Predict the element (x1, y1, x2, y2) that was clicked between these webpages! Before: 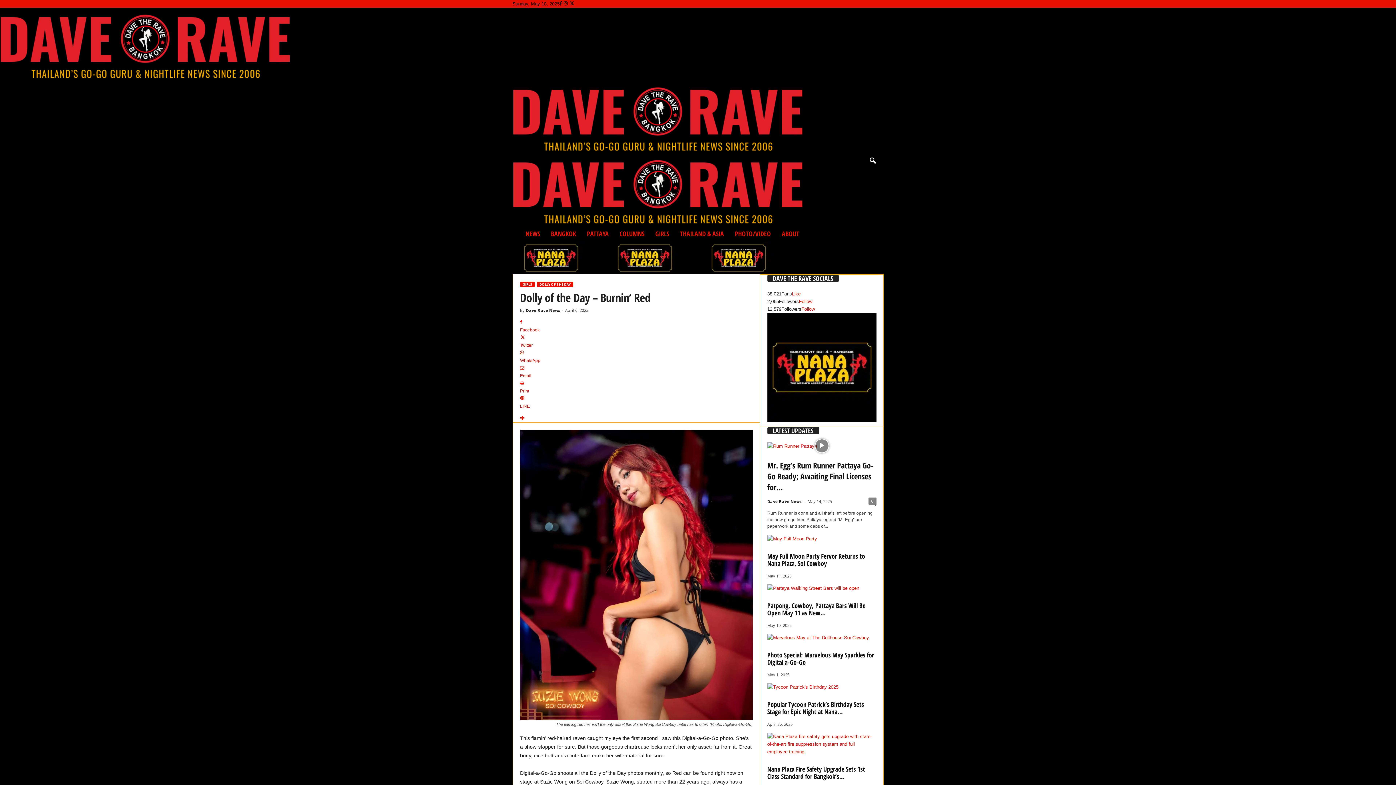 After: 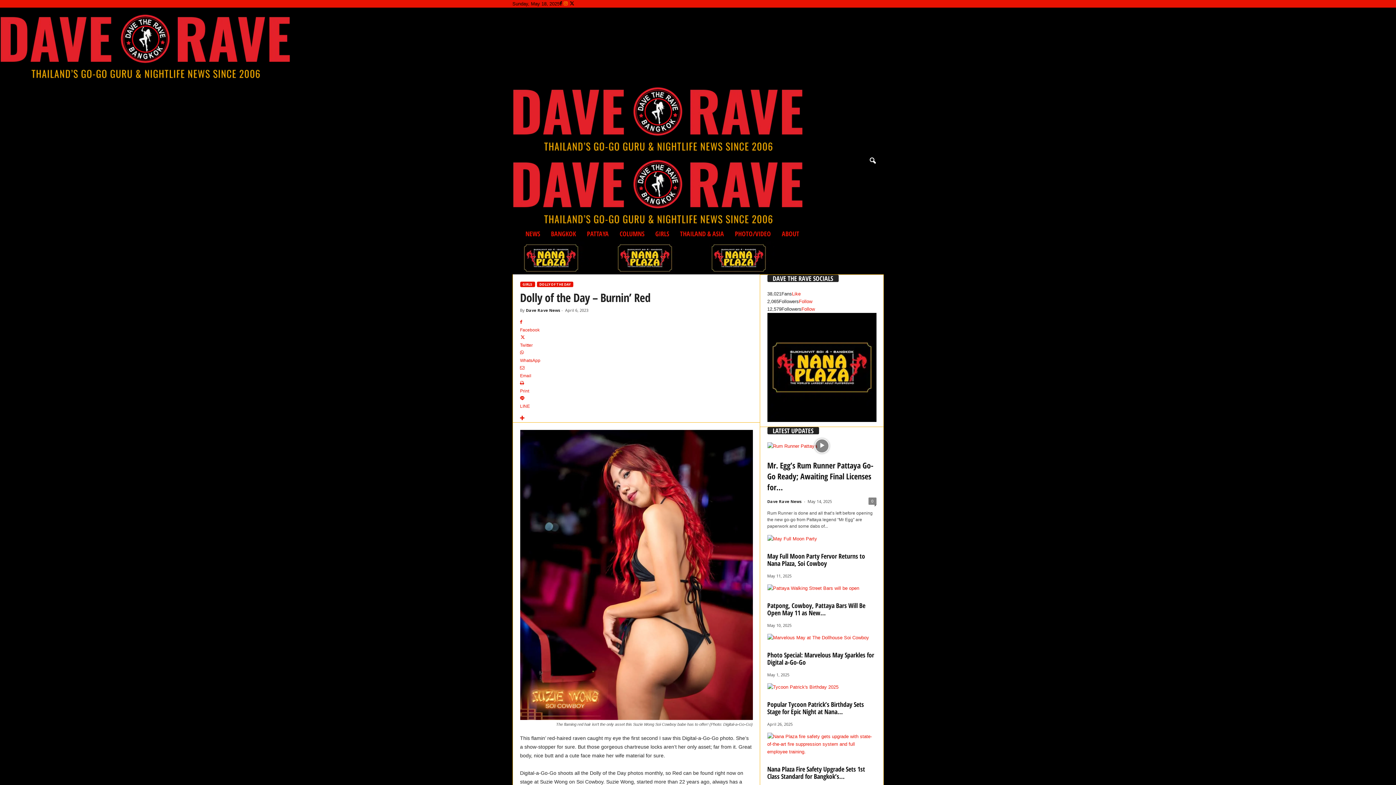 Action: label:   bbox: (563, 1, 569, 6)